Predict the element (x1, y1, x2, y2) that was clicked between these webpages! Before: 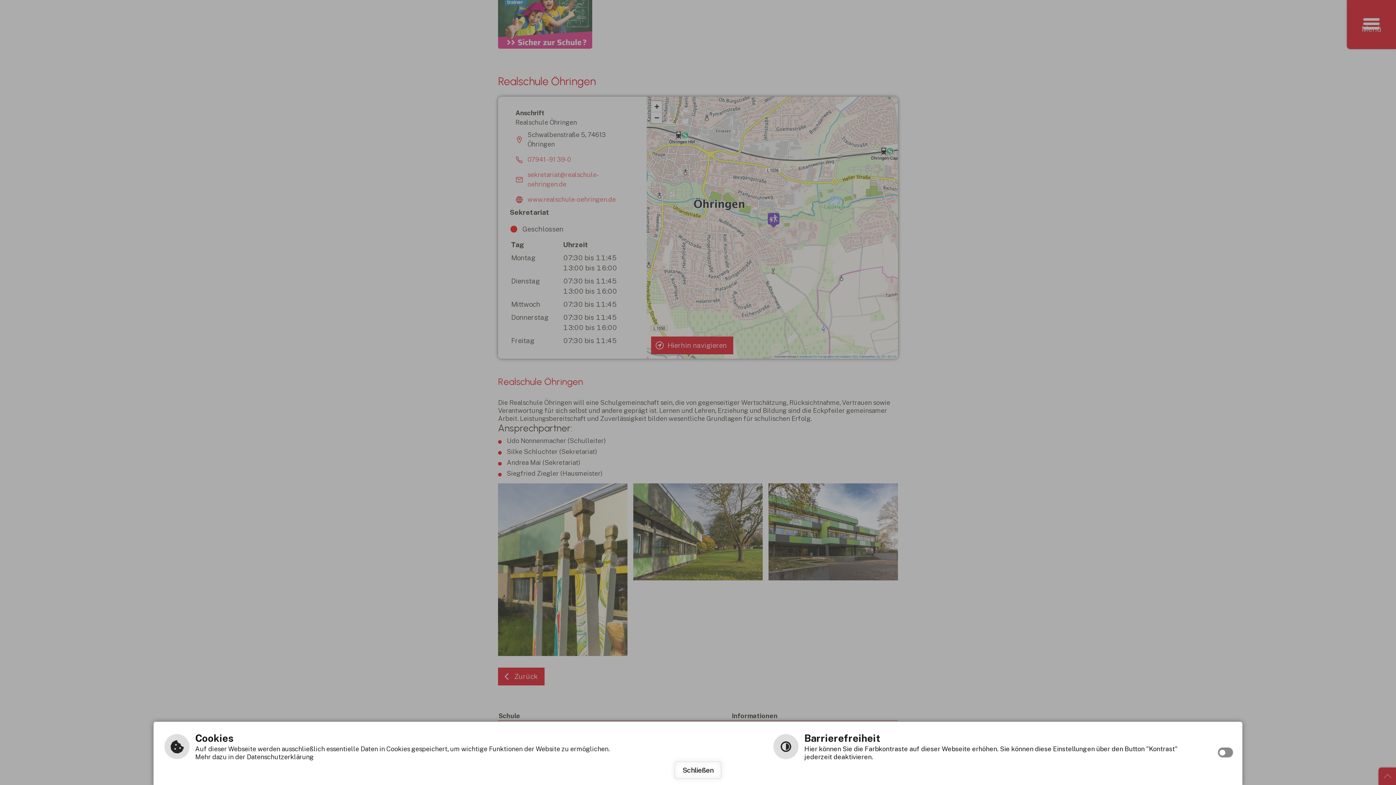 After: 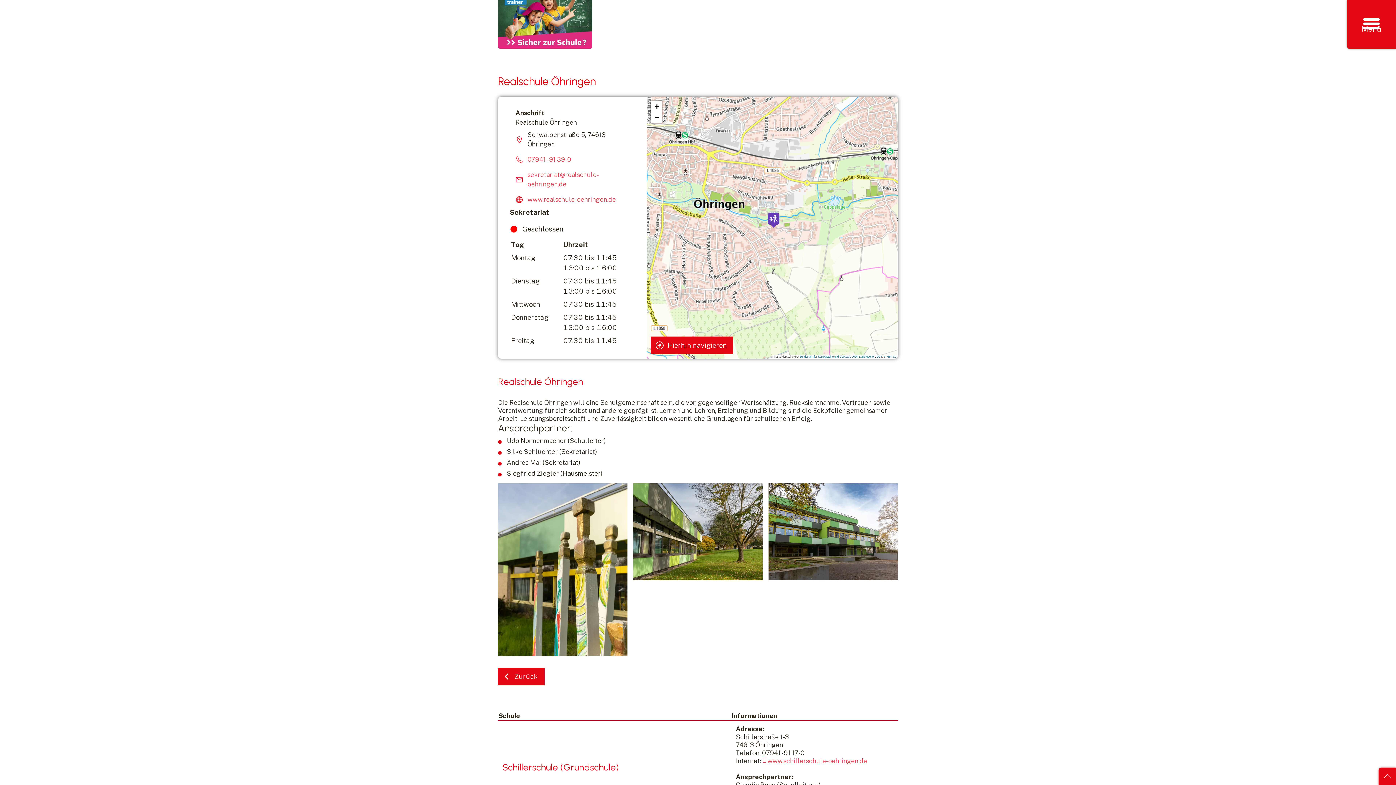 Action: label: Schließen bbox: (674, 761, 722, 779)